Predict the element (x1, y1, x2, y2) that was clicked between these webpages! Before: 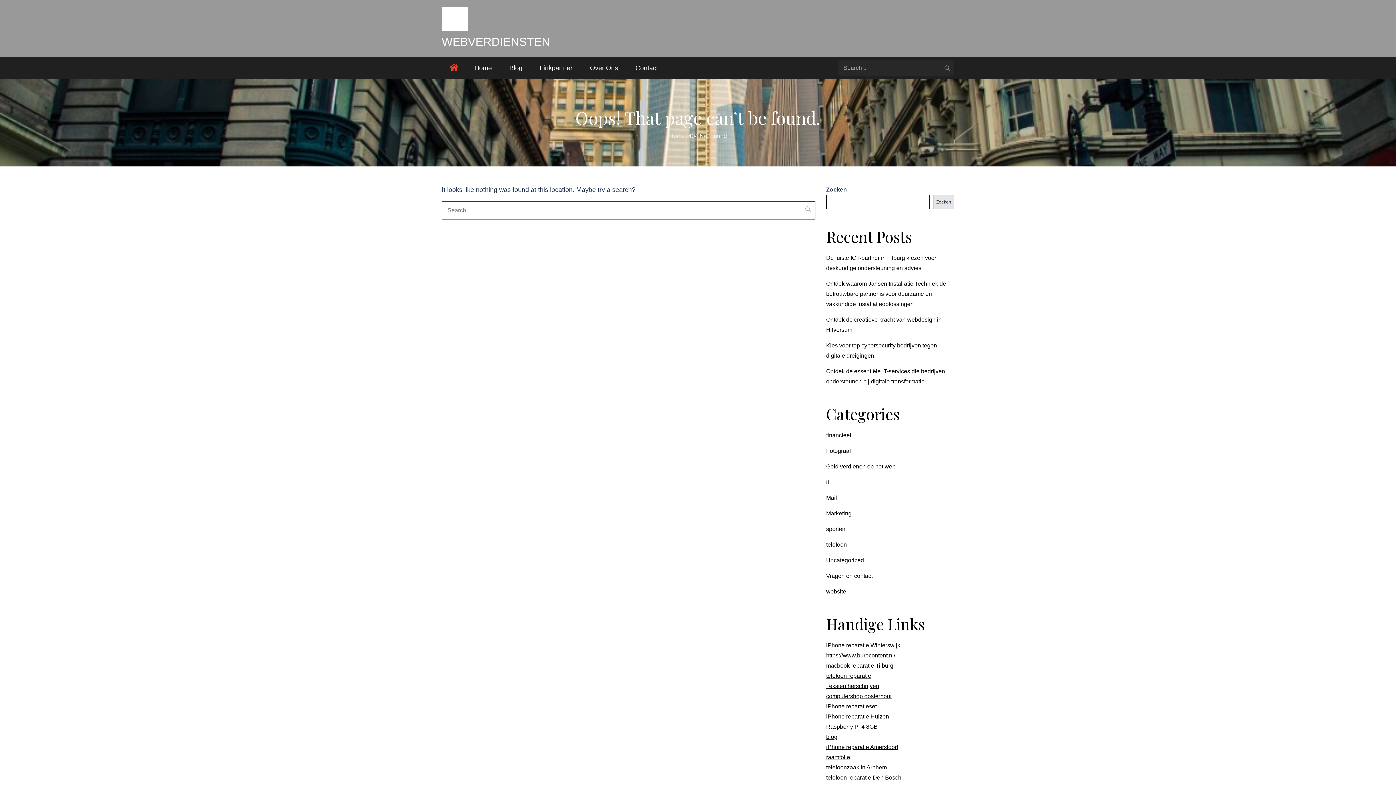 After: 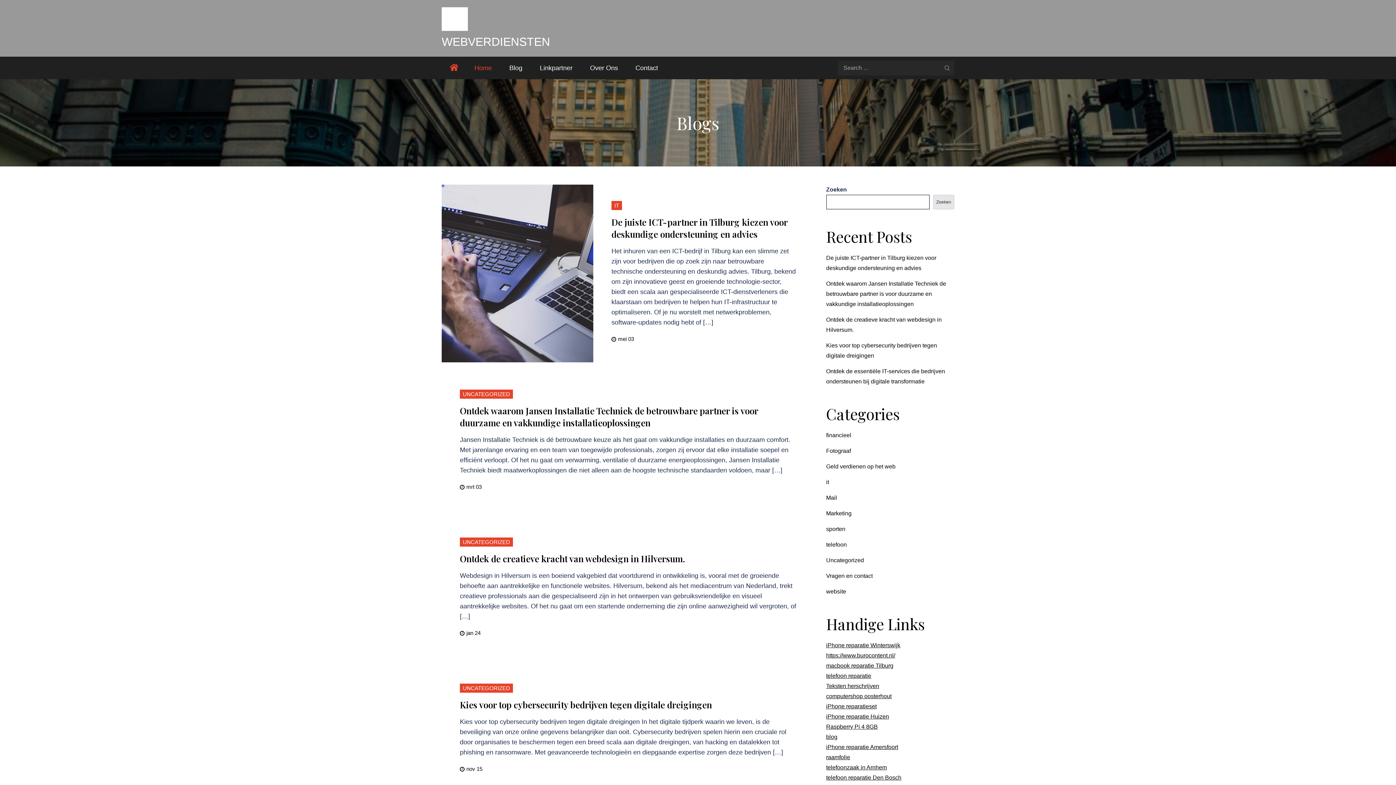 Action: bbox: (441, 15, 468, 21)